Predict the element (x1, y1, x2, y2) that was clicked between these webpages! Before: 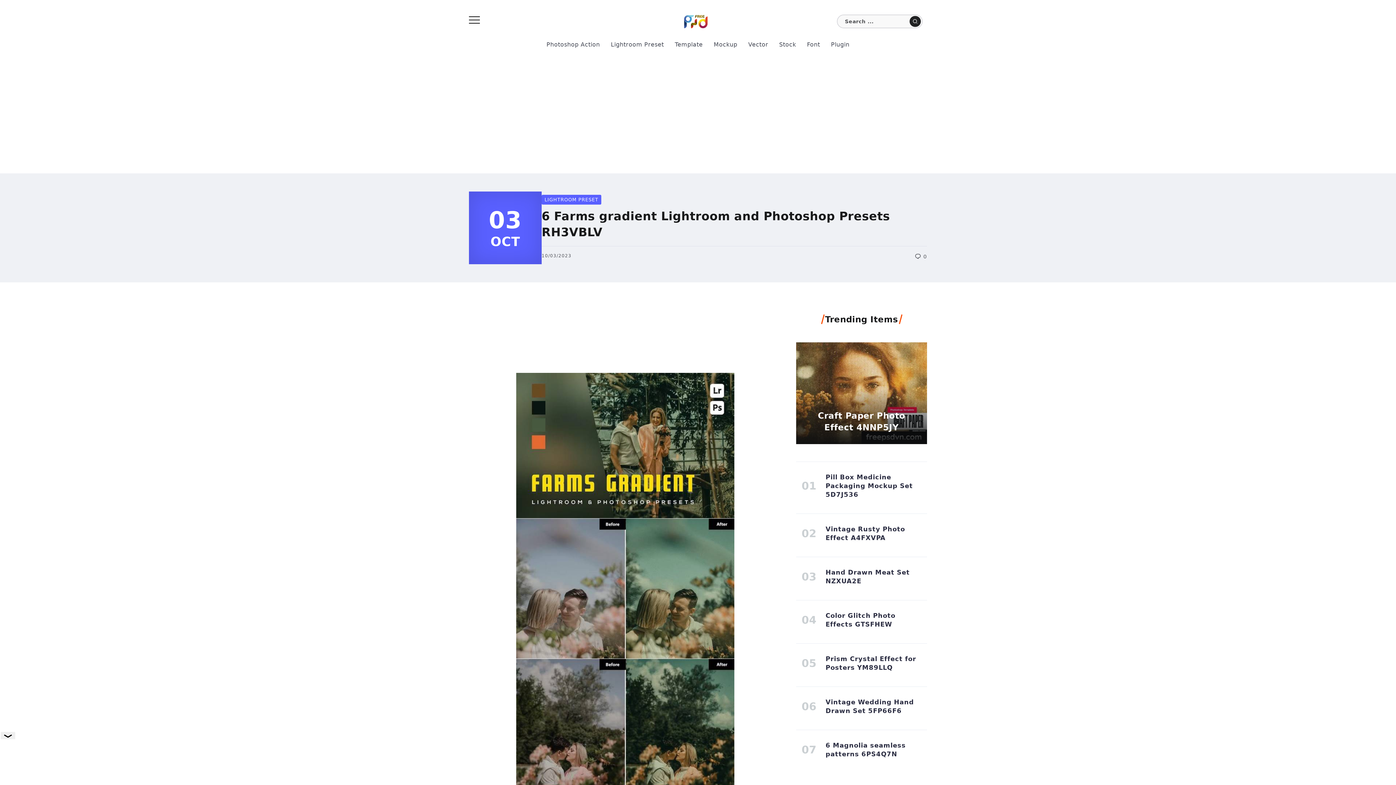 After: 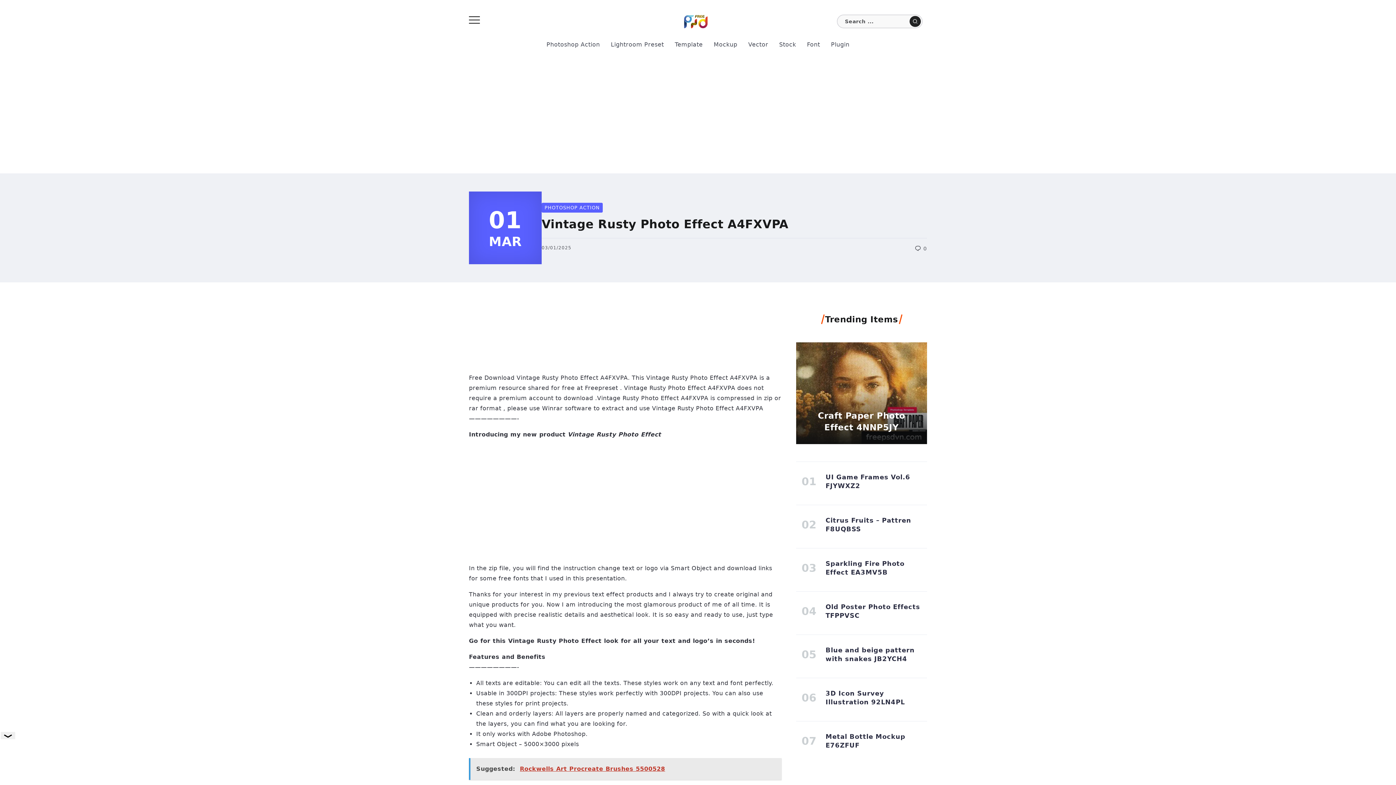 Action: bbox: (825, 524, 905, 542) label: Vintage Rusty Photo Effect A4FXVPA